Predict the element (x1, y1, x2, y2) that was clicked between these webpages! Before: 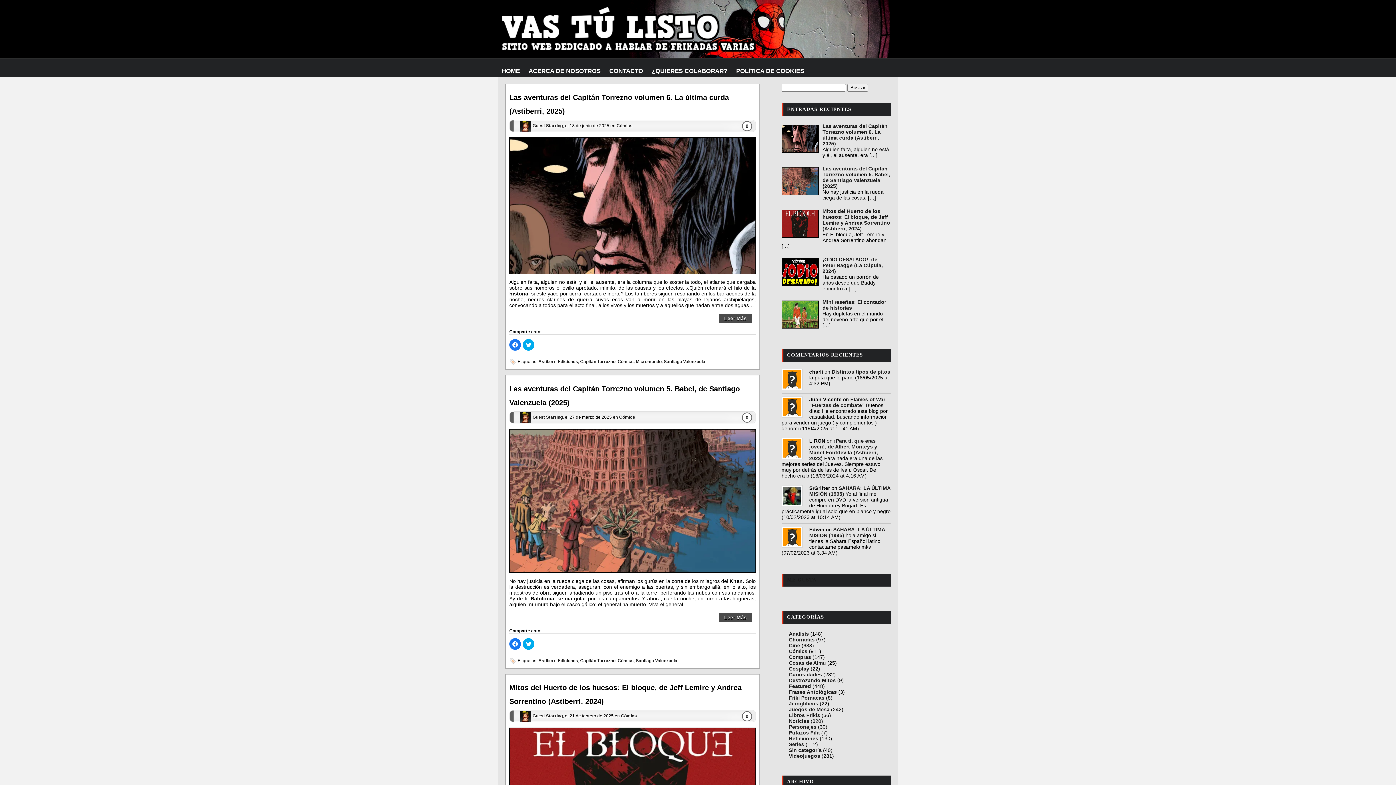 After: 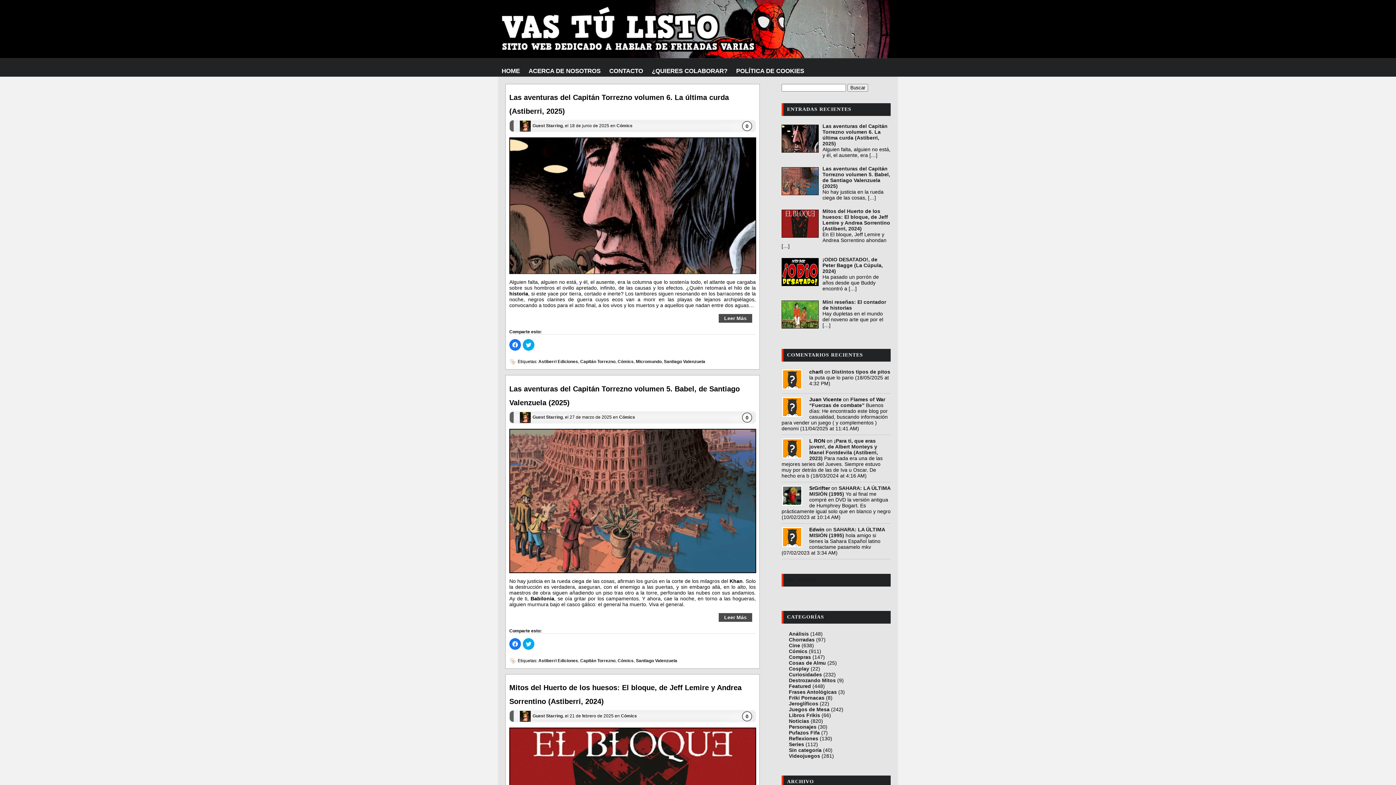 Action: bbox: (532, 123, 562, 128) label: Guest Starring